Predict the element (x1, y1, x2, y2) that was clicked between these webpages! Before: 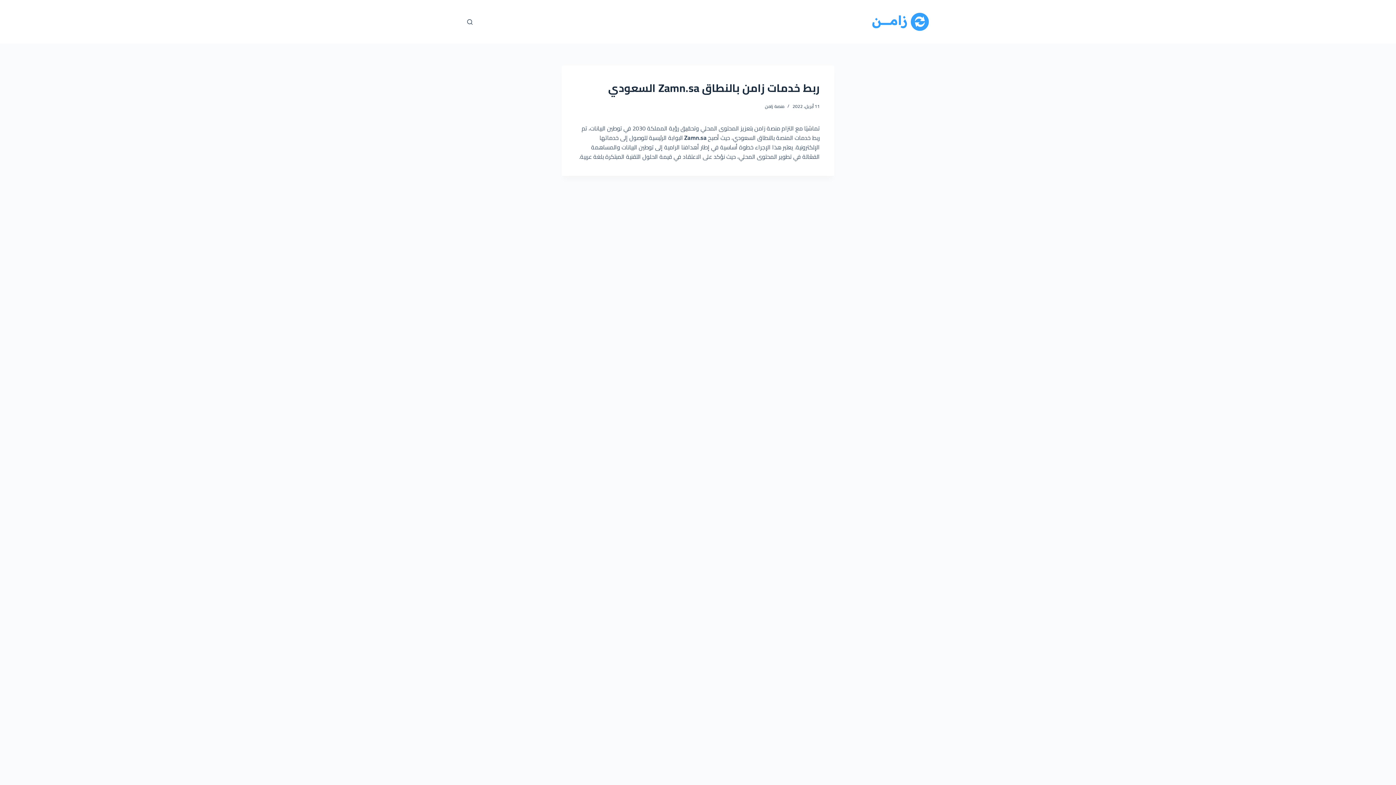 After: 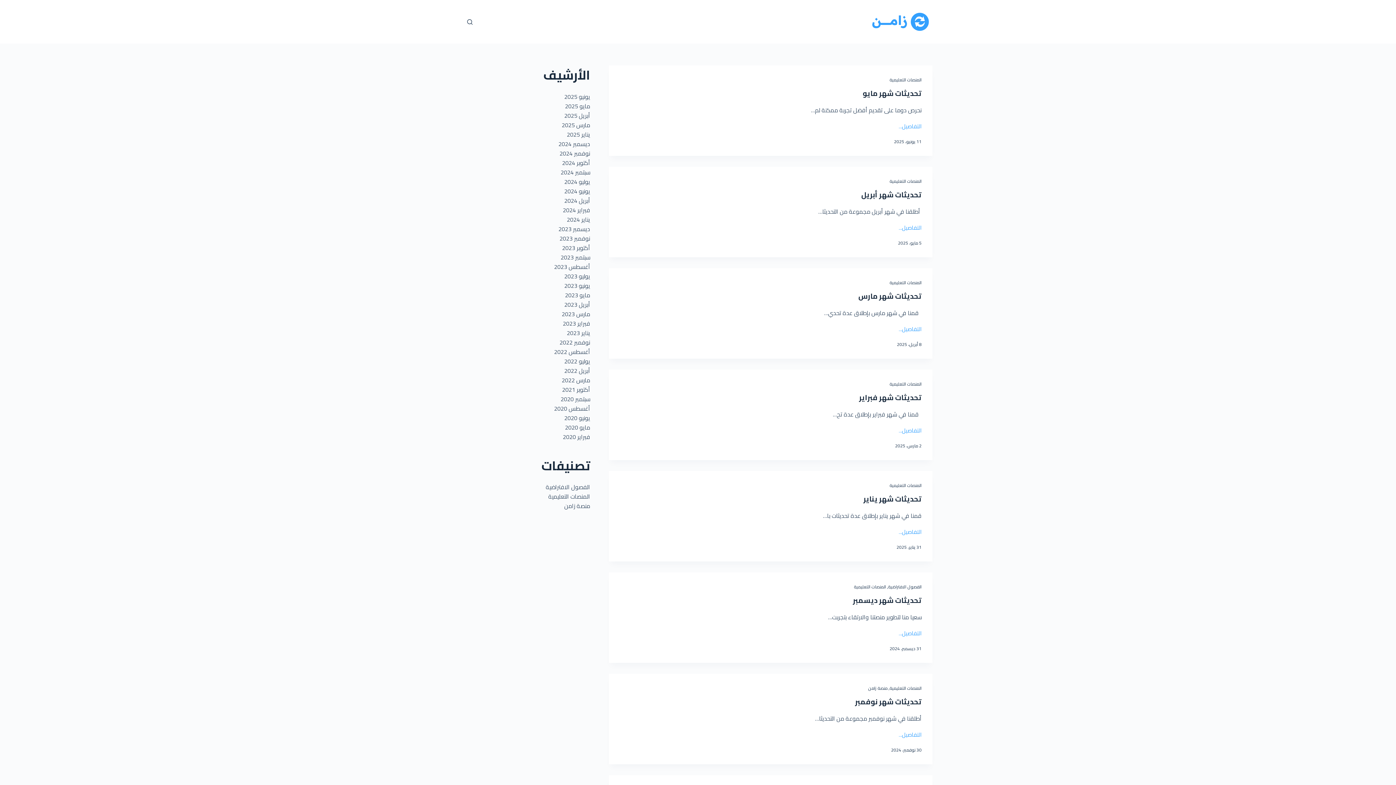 Action: bbox: (872, 12, 929, 30)